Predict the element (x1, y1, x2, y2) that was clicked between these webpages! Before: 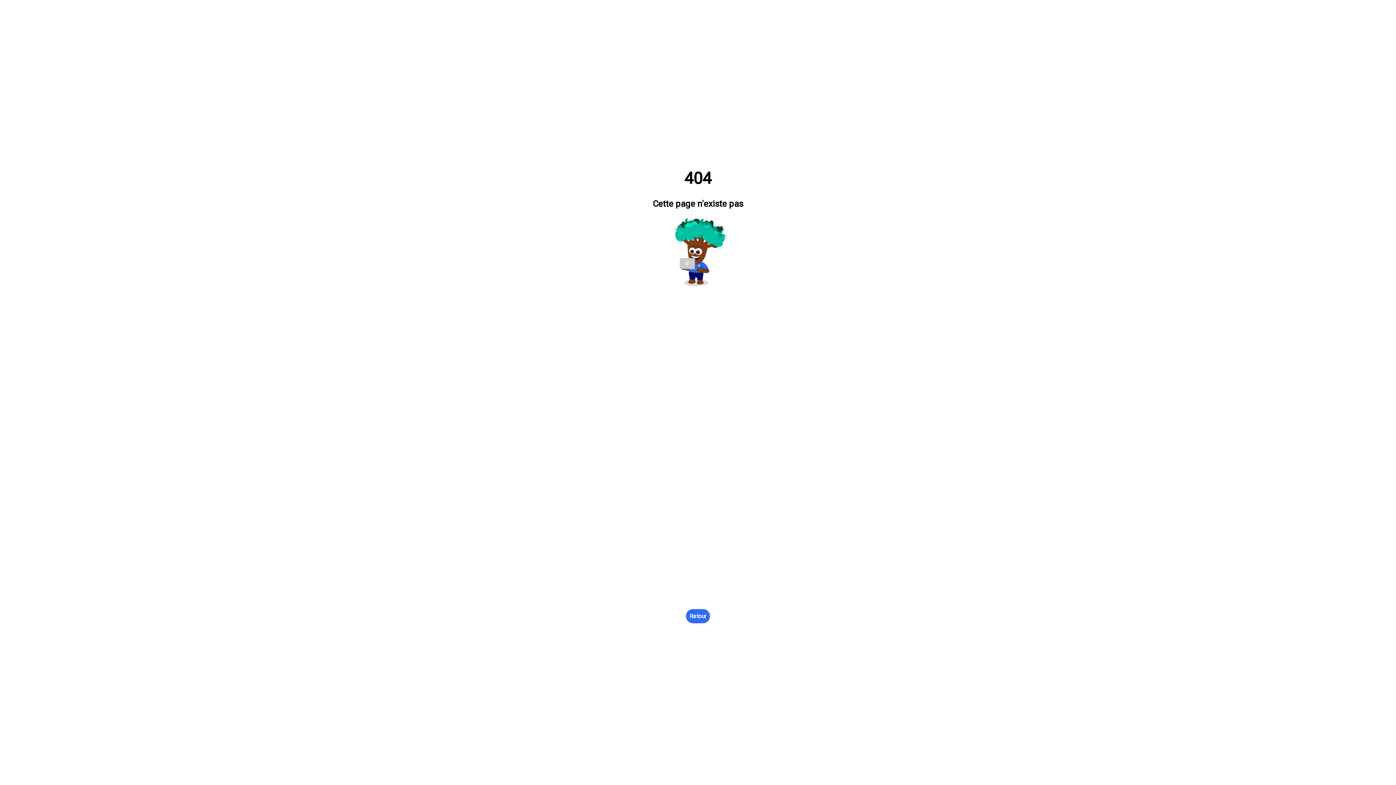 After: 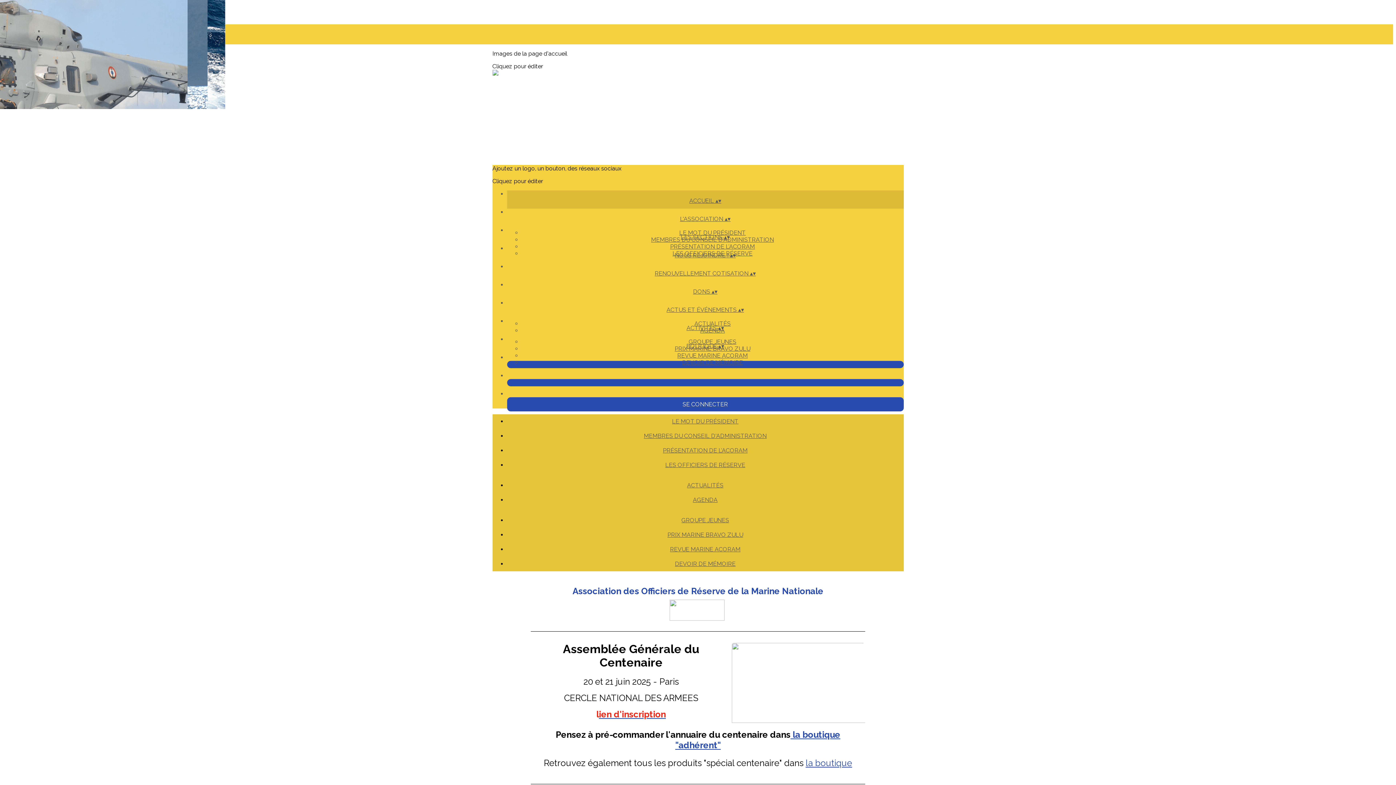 Action: bbox: (686, 609, 710, 623) label: Retour